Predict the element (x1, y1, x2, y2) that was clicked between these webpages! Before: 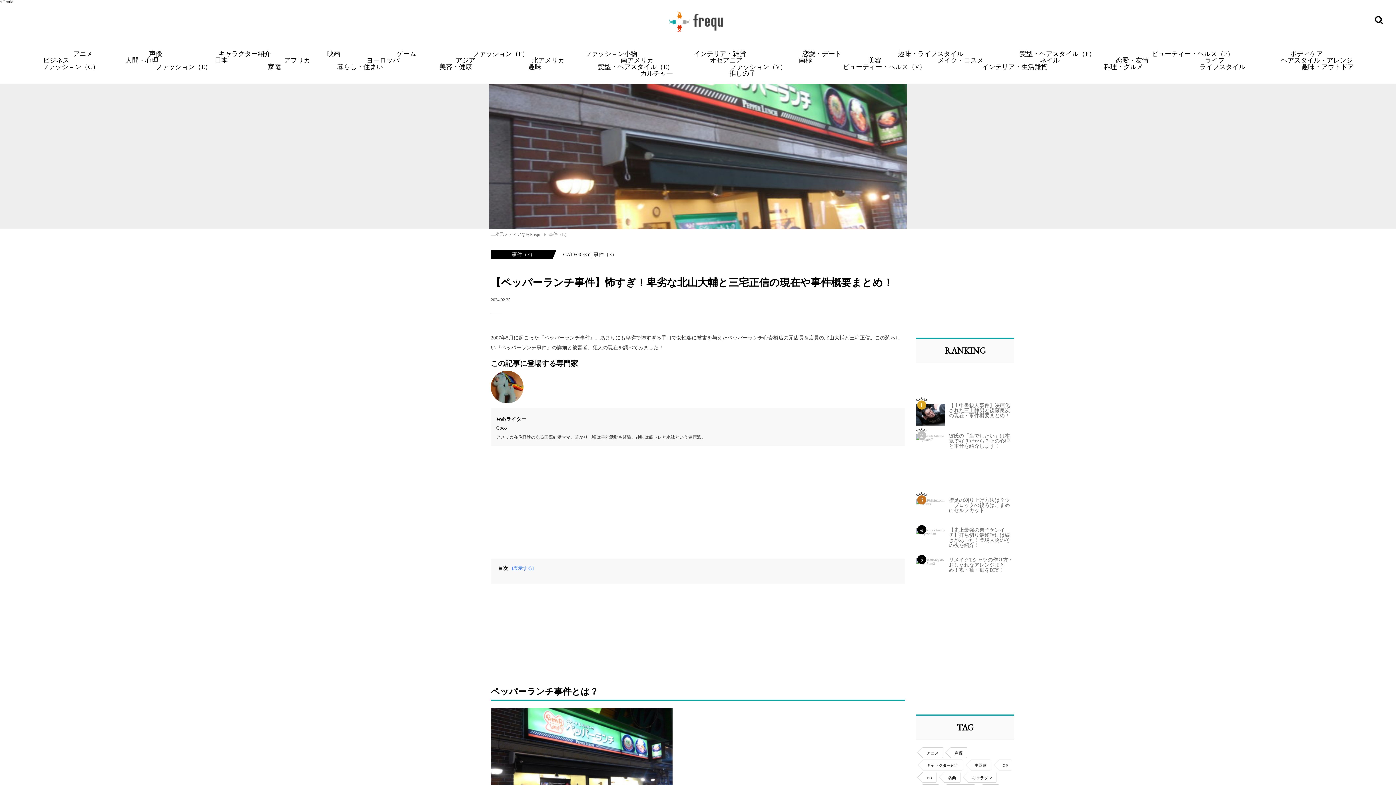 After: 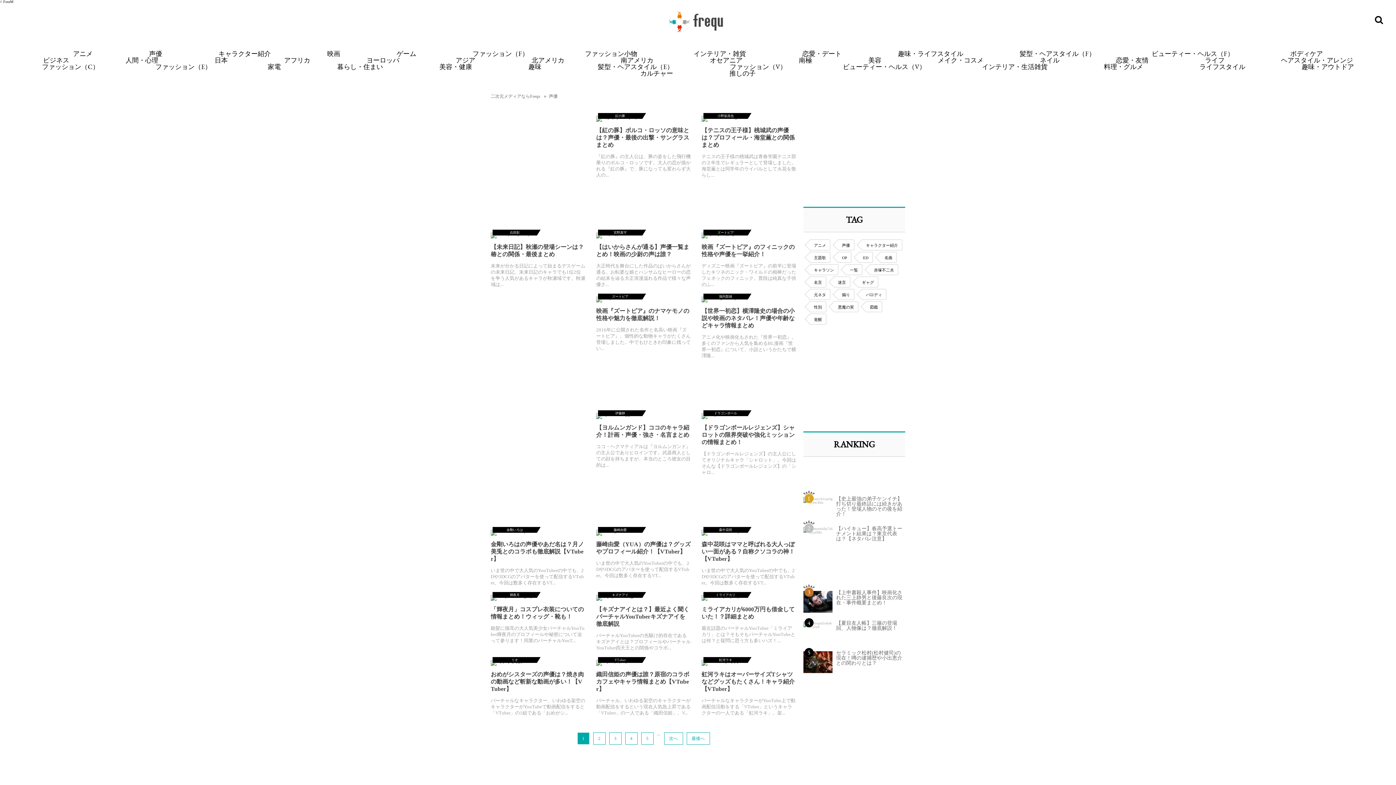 Action: bbox: (950, 747, 967, 758) label: 声優